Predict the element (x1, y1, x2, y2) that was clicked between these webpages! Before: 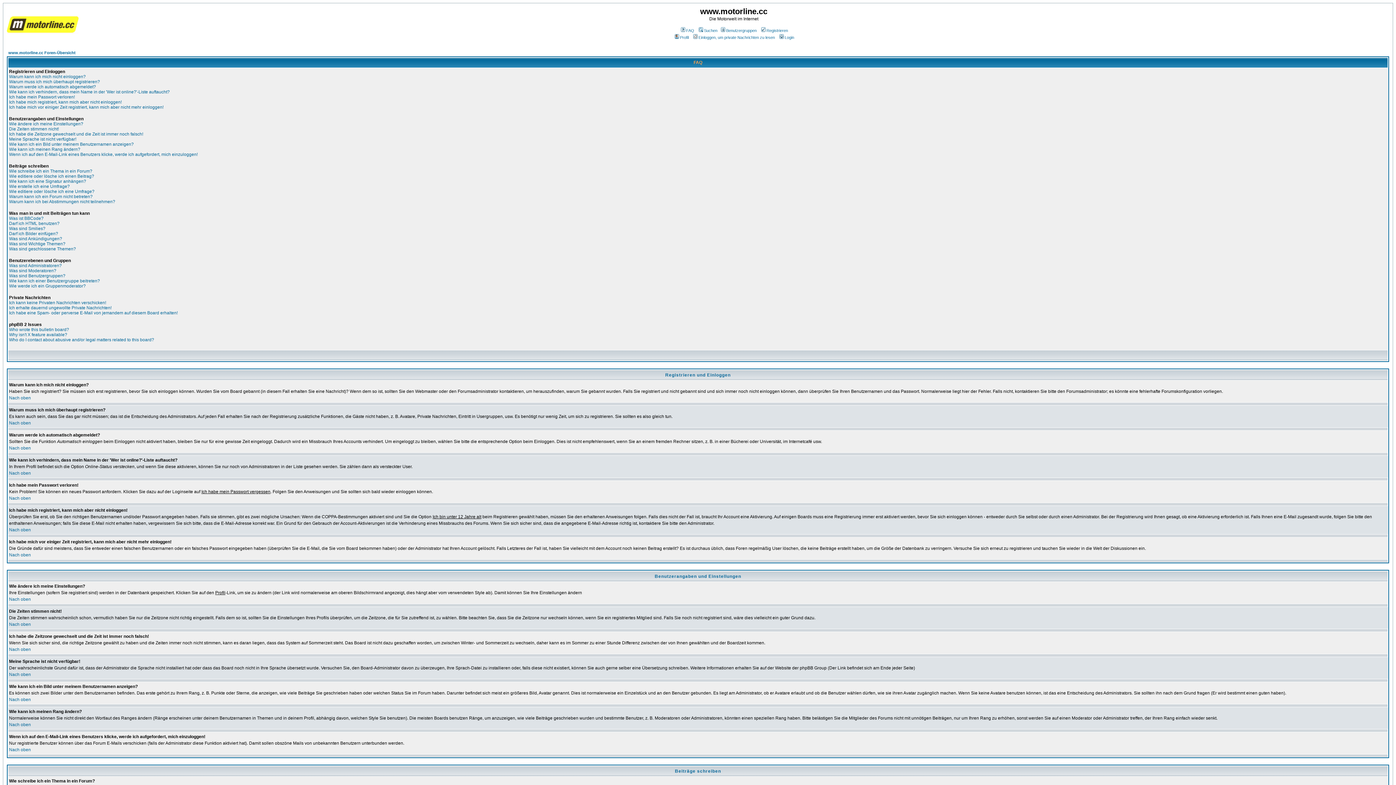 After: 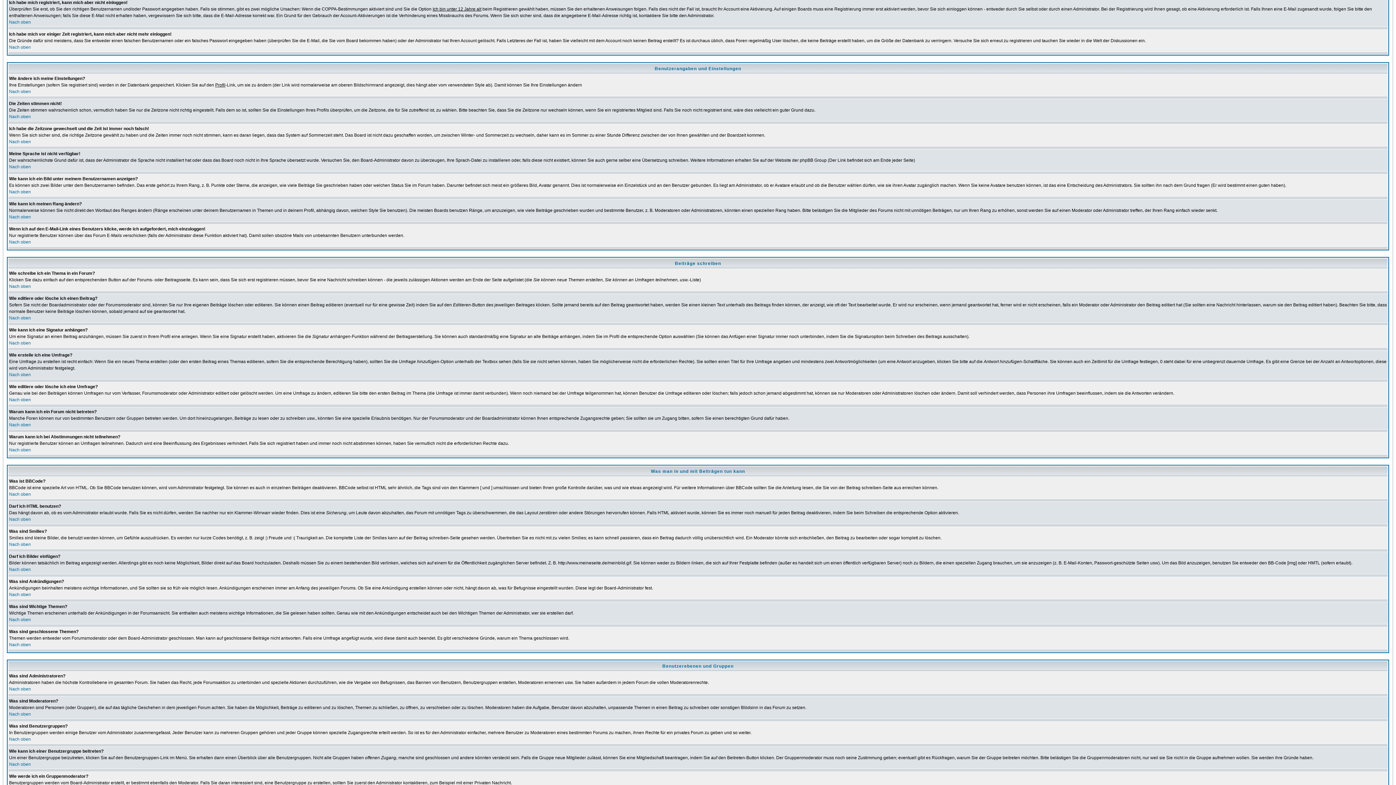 Action: label: Ich habe mich registriert, kann mich aber nicht einloggen! bbox: (9, 99, 121, 104)